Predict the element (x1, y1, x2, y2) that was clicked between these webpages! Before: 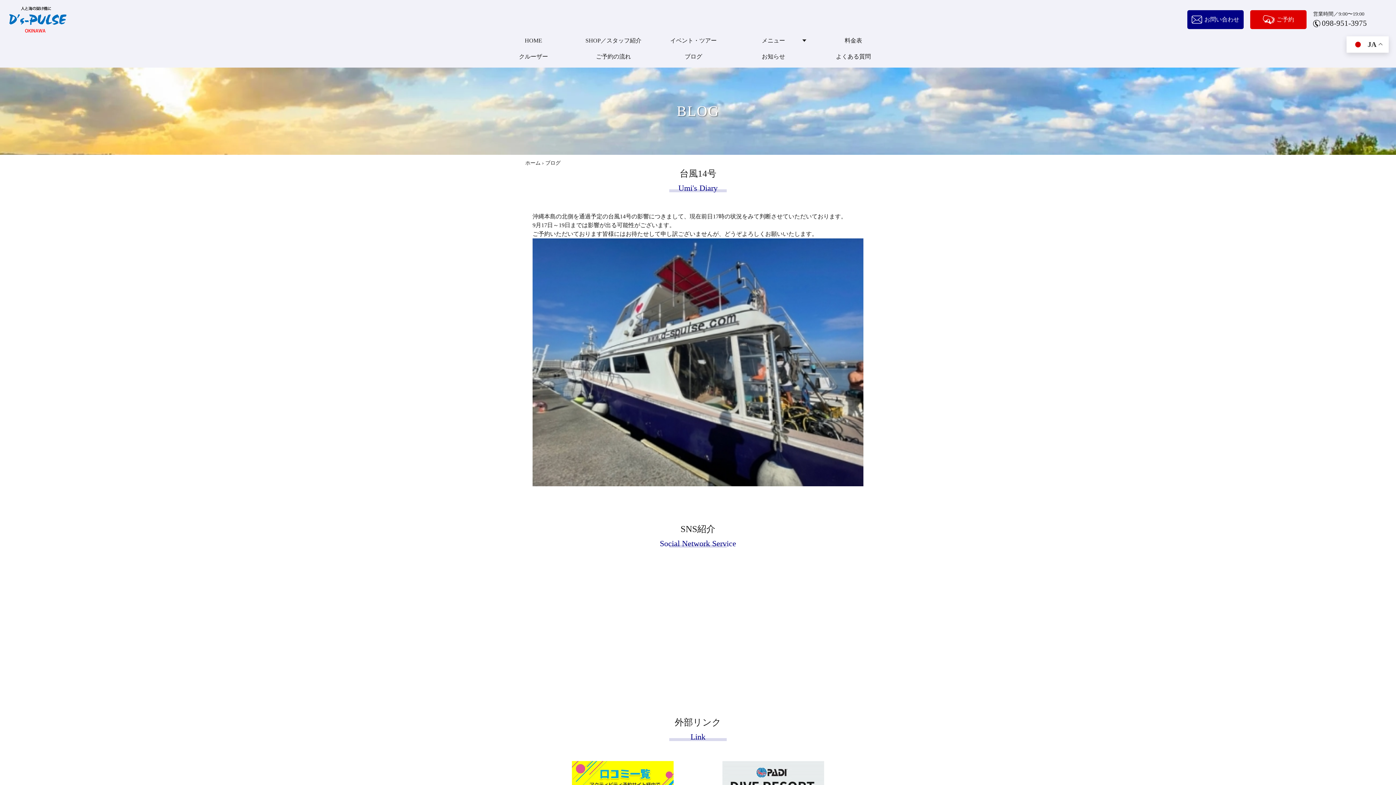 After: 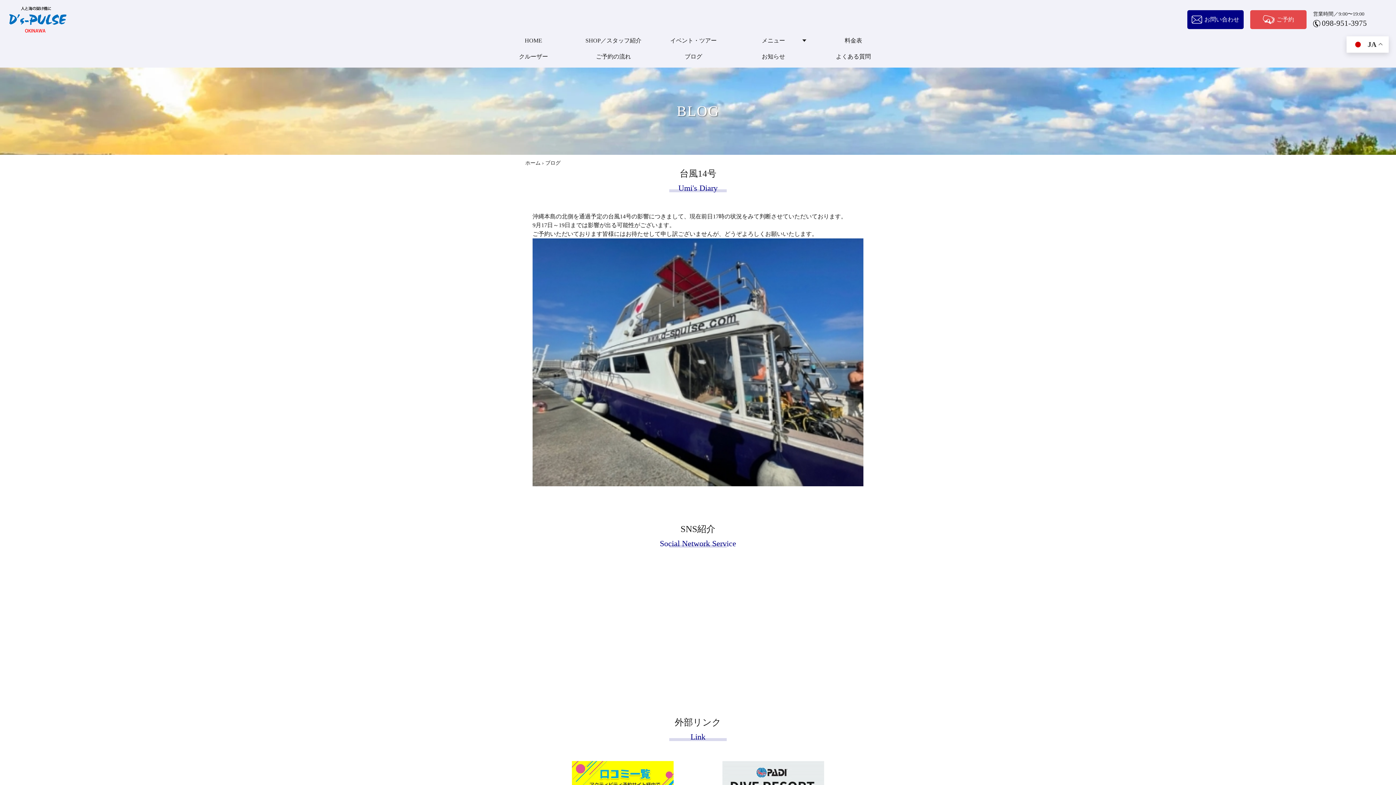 Action: bbox: (1250, 10, 1306, 29) label: ご予約